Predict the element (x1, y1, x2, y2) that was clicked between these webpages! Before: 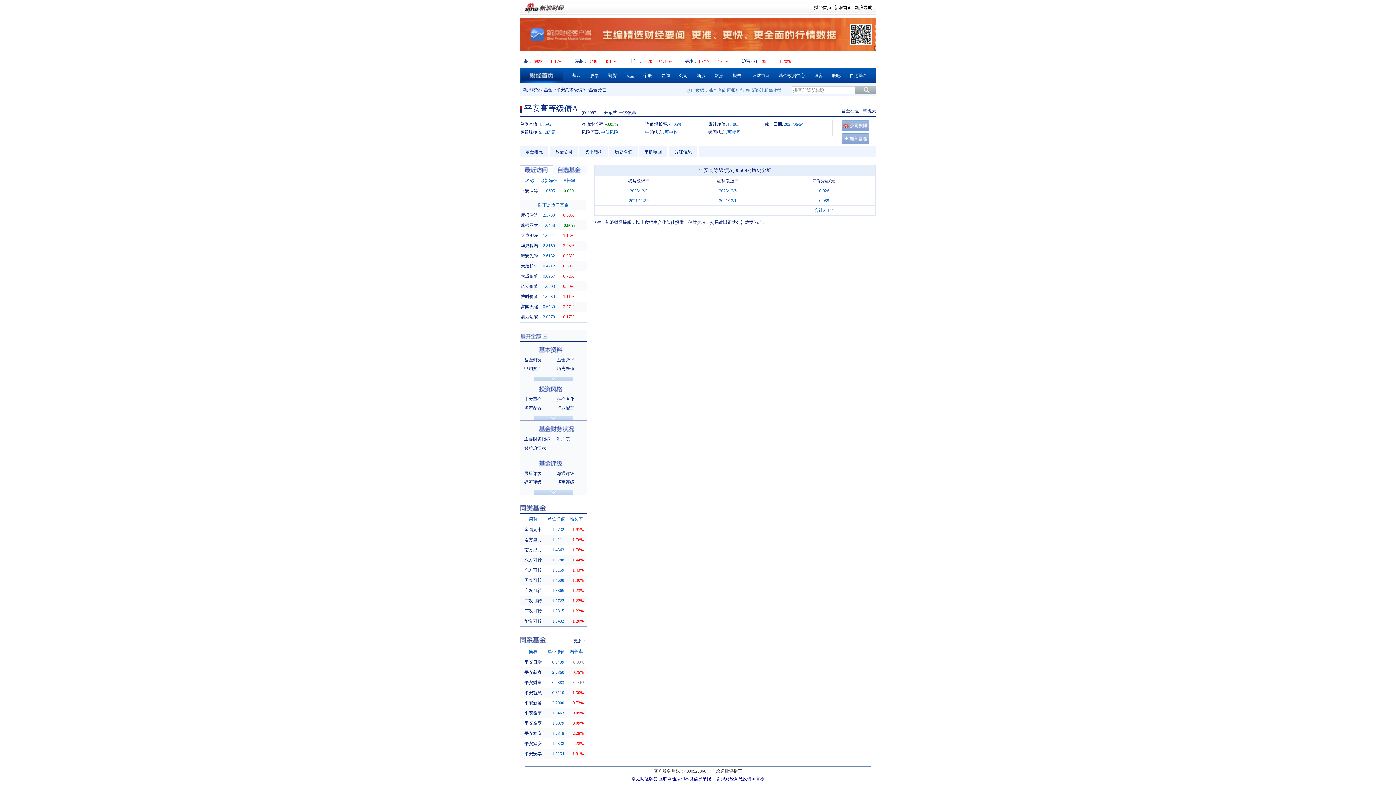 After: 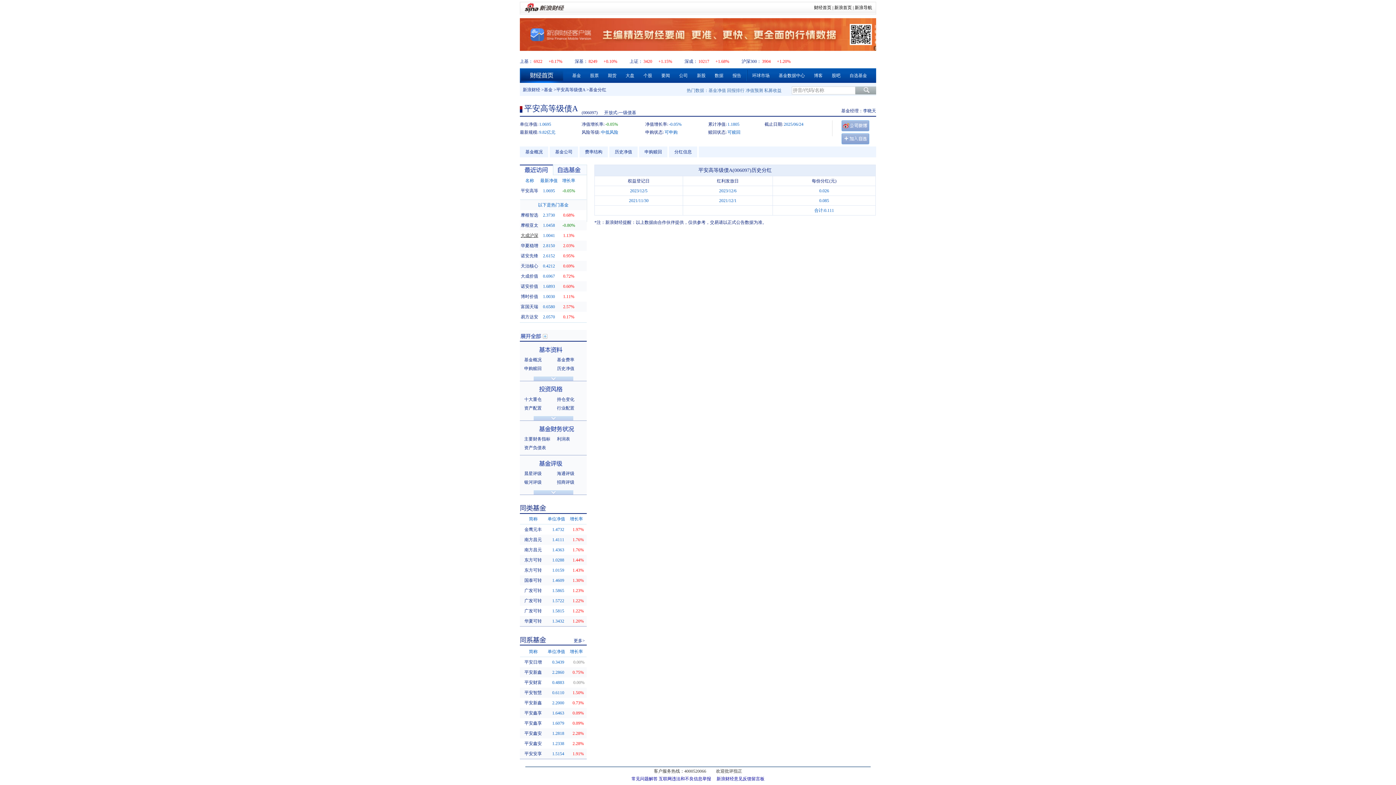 Action: bbox: (520, 233, 538, 238) label: 大成沪深